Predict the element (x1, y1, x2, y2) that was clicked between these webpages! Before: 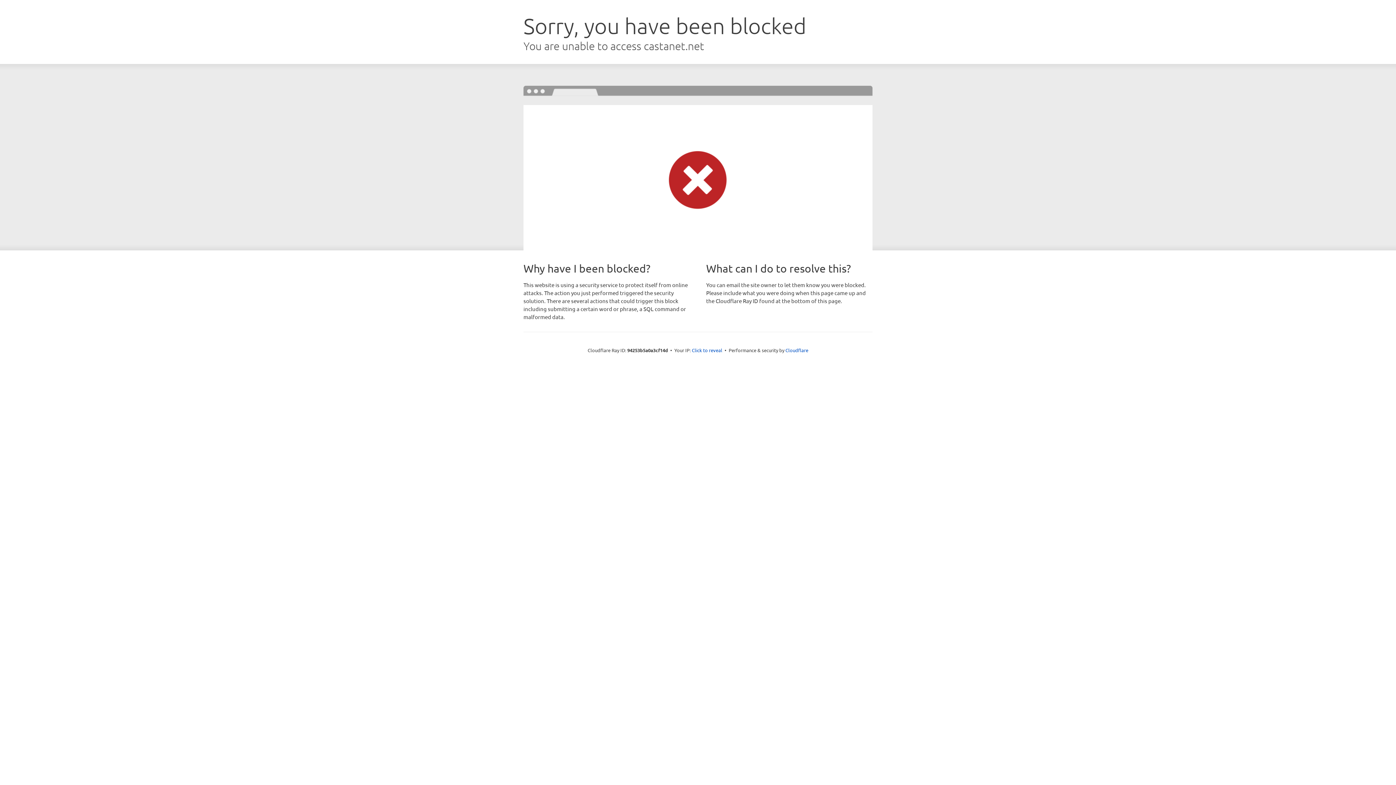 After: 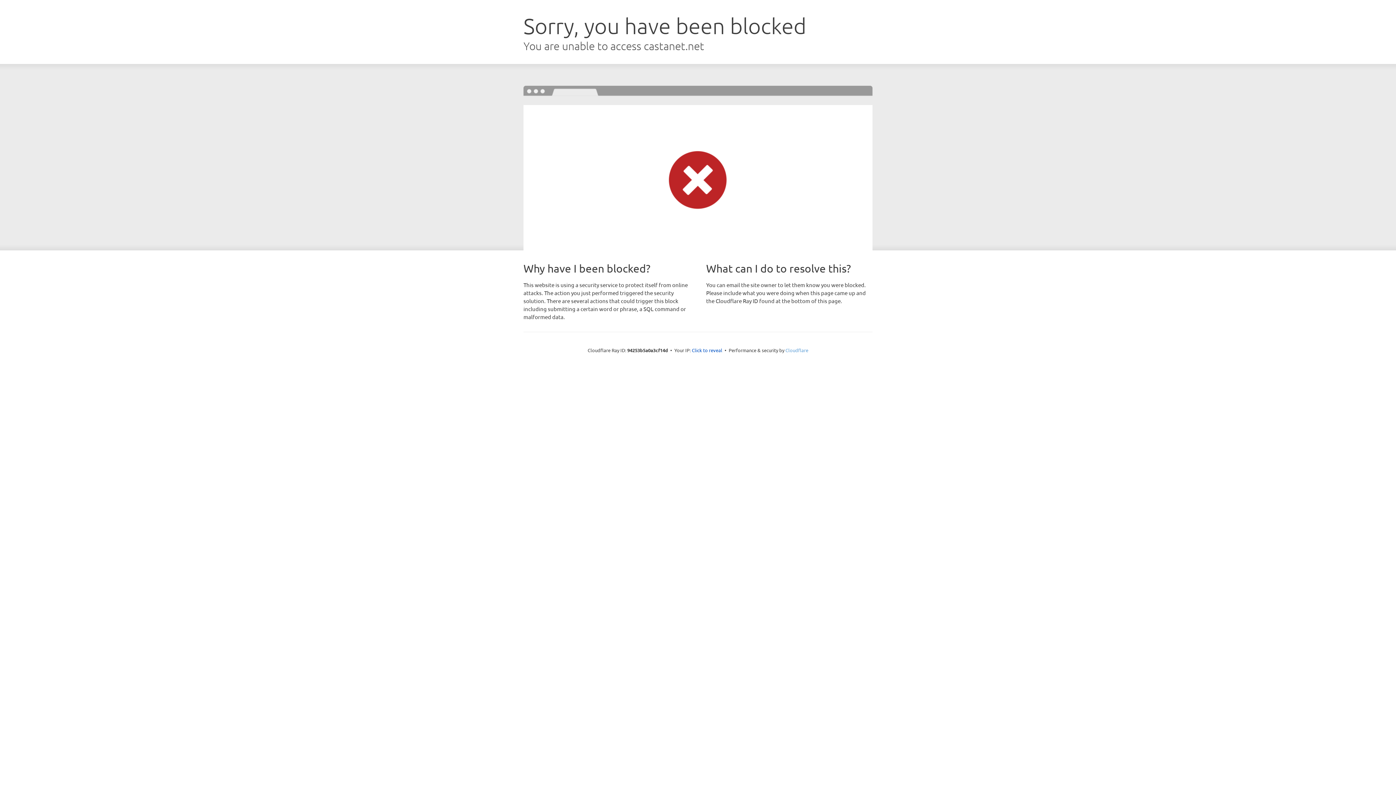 Action: bbox: (785, 347, 808, 353) label: Cloudflare